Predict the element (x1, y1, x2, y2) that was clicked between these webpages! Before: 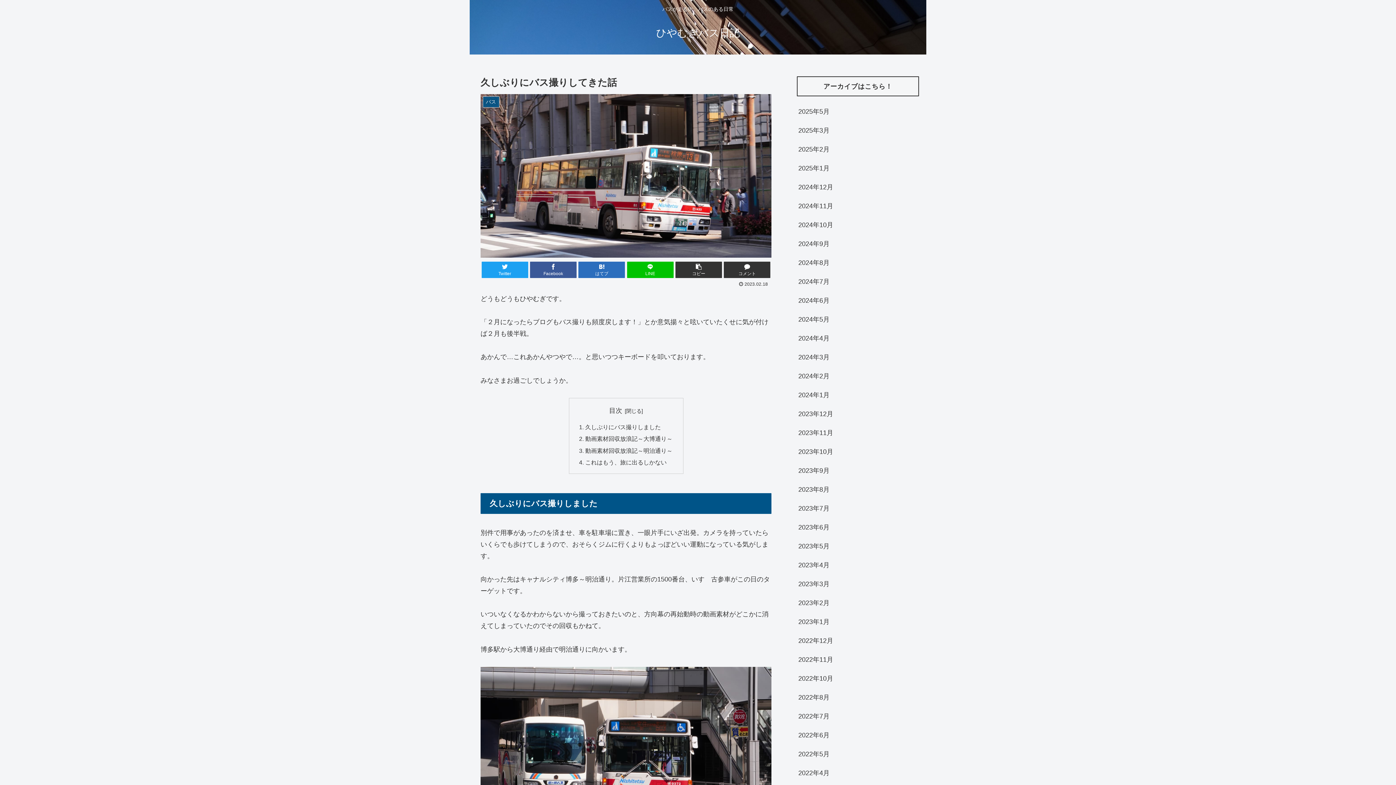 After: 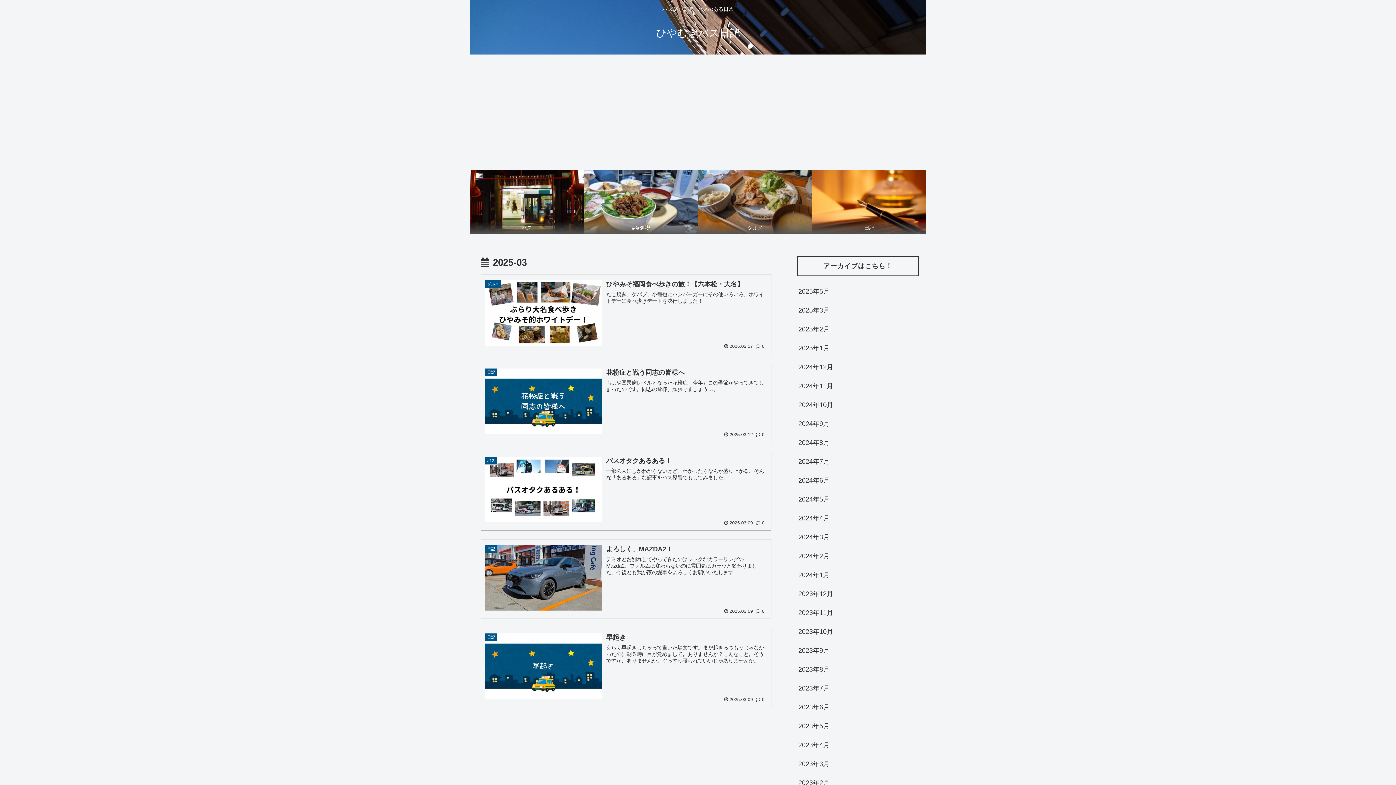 Action: label: 2025年3月 bbox: (797, 121, 919, 140)